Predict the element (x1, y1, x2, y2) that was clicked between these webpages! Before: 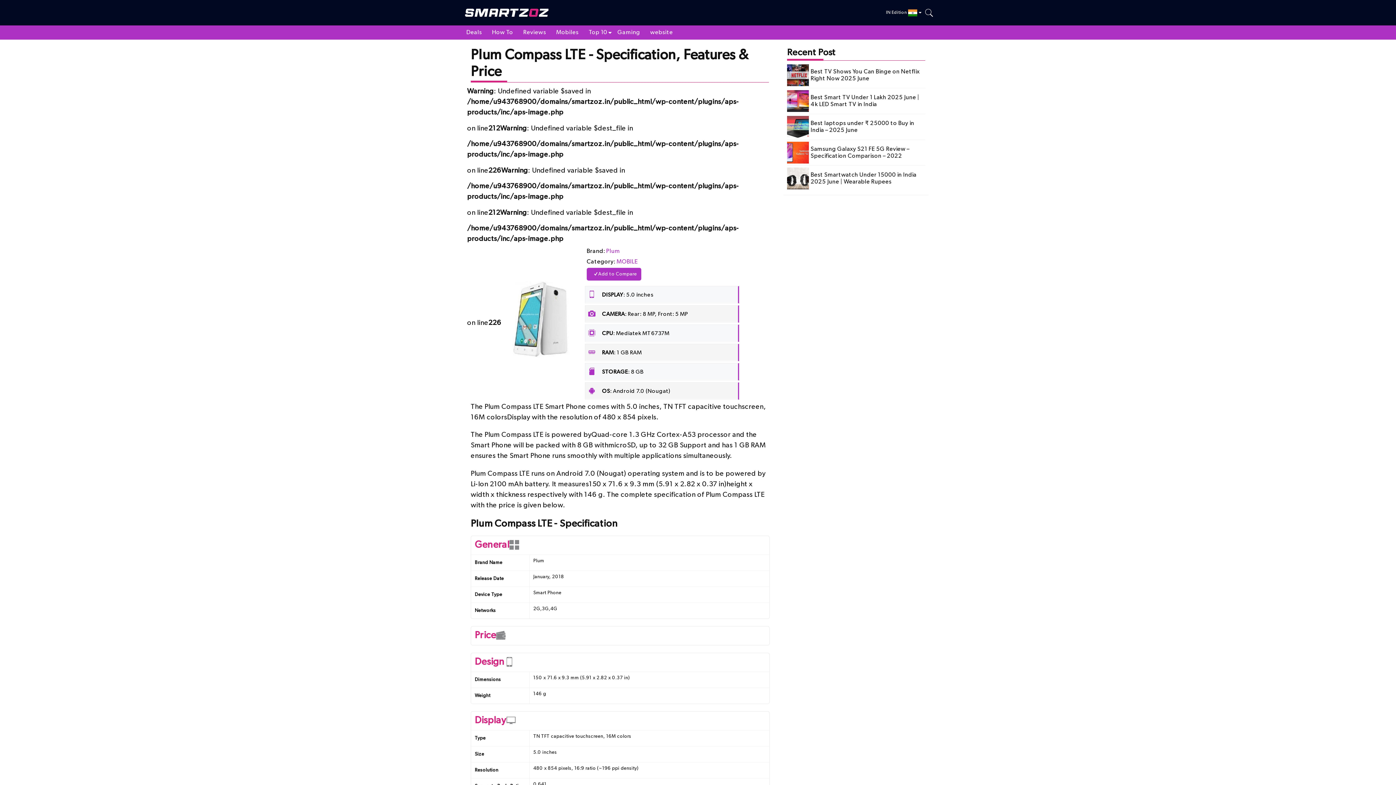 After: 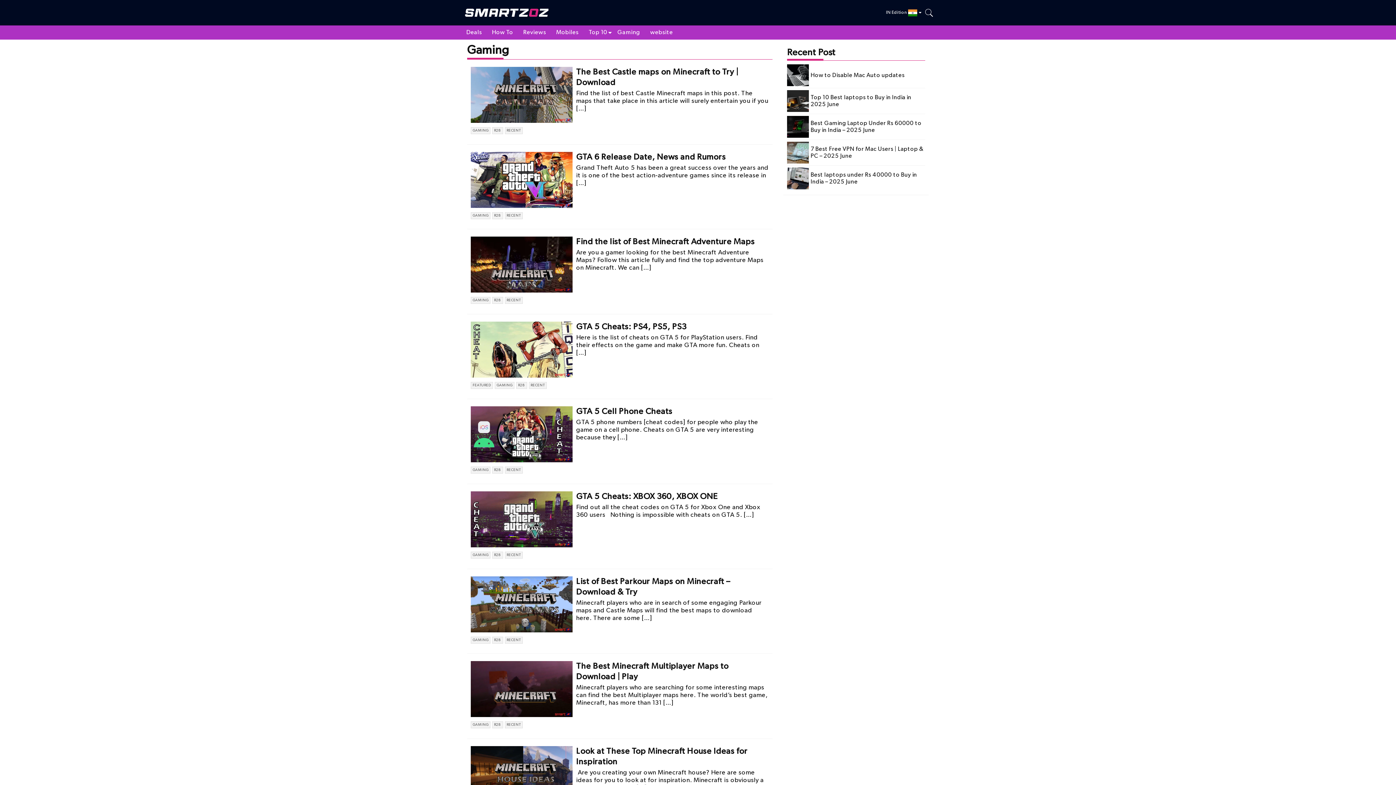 Action: bbox: (612, 25, 645, 39) label: Gaming